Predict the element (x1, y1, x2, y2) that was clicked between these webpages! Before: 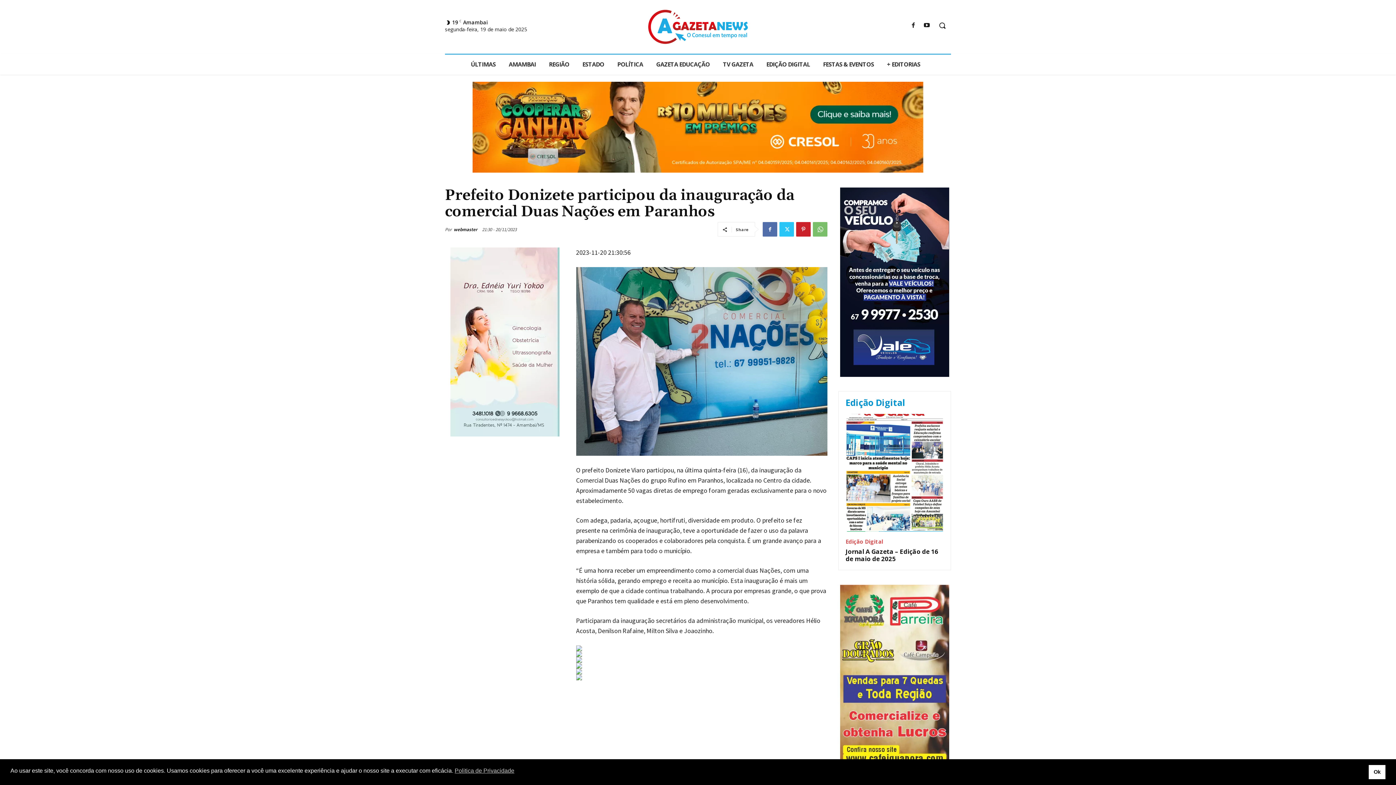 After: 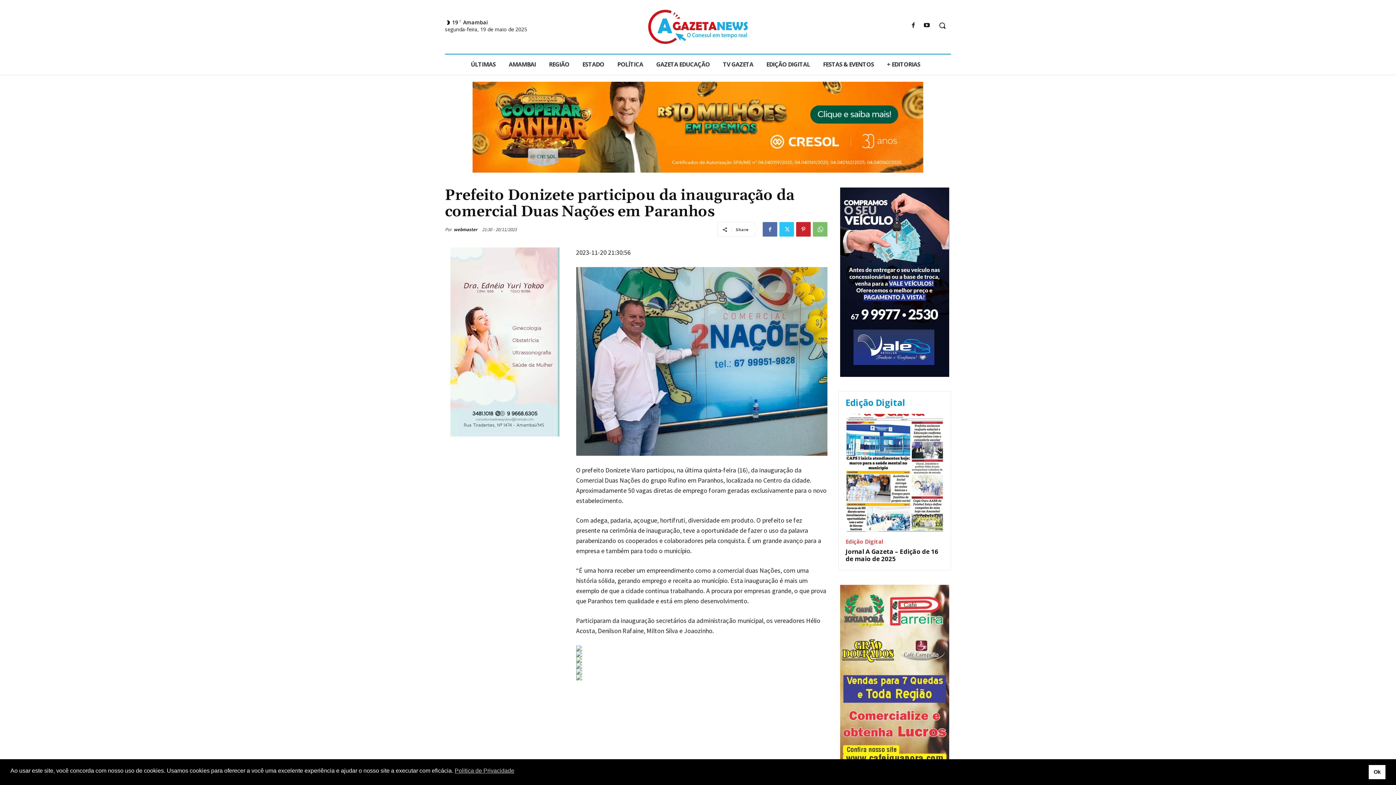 Action: bbox: (472, 81, 923, 172) label: 1240x250px